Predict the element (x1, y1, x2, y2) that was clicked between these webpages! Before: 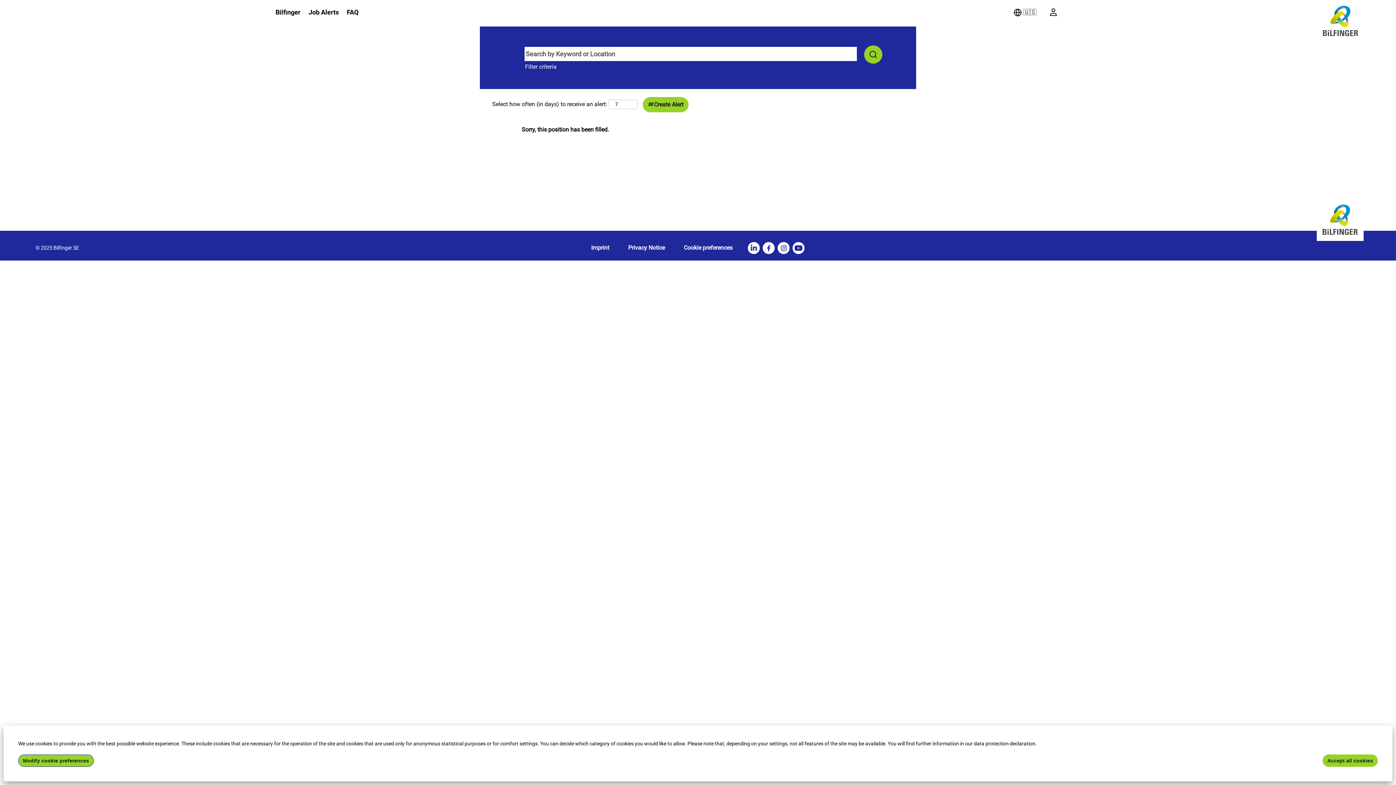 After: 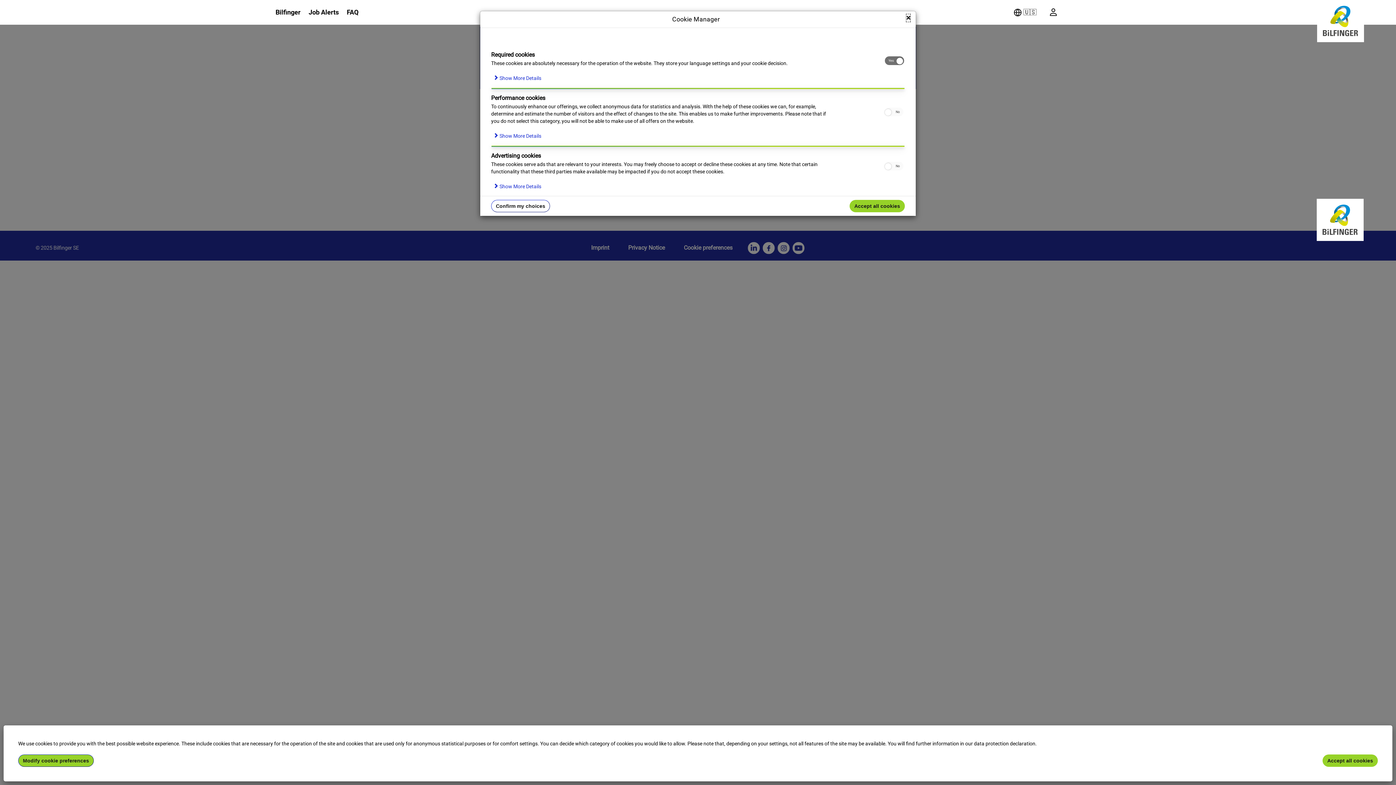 Action: bbox: (683, 235, 733, 260) label: Cookie preferences